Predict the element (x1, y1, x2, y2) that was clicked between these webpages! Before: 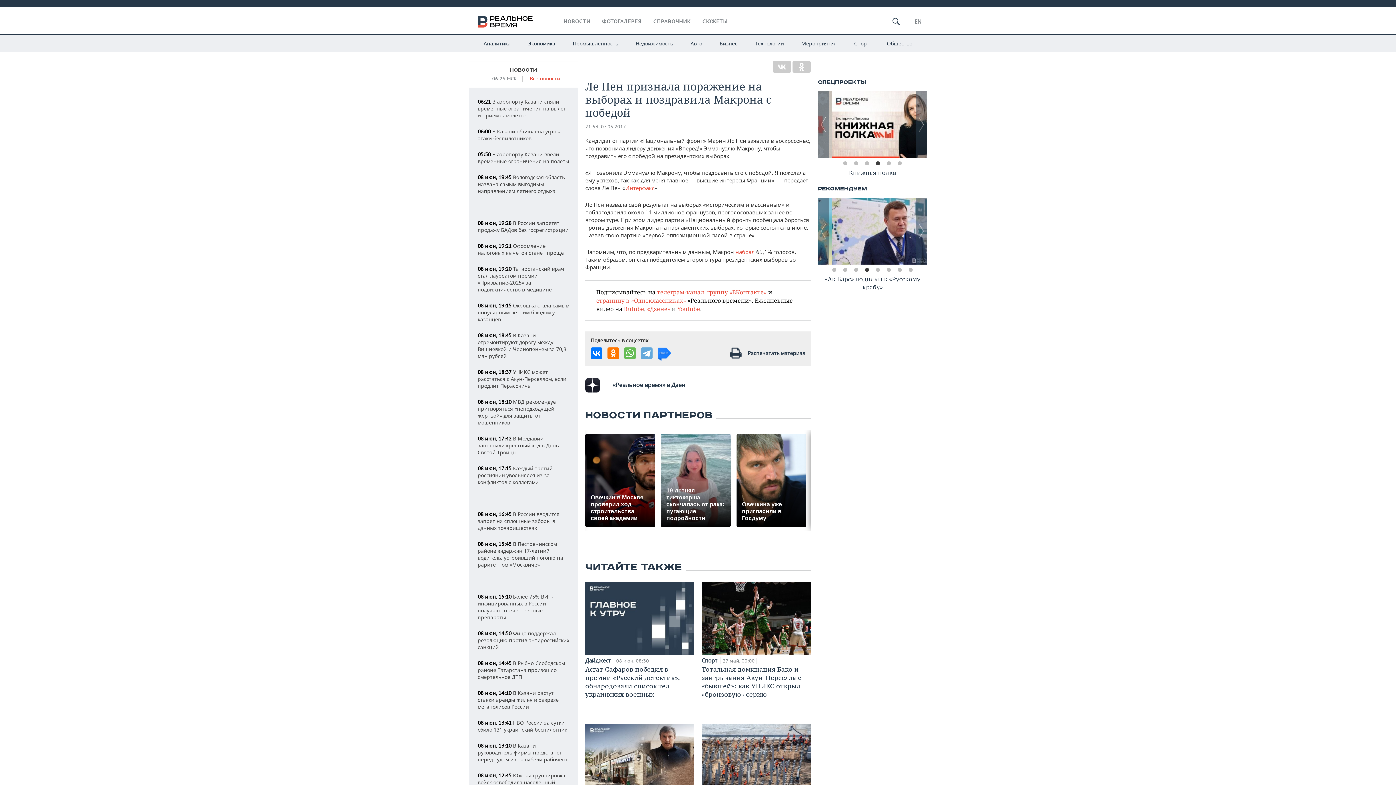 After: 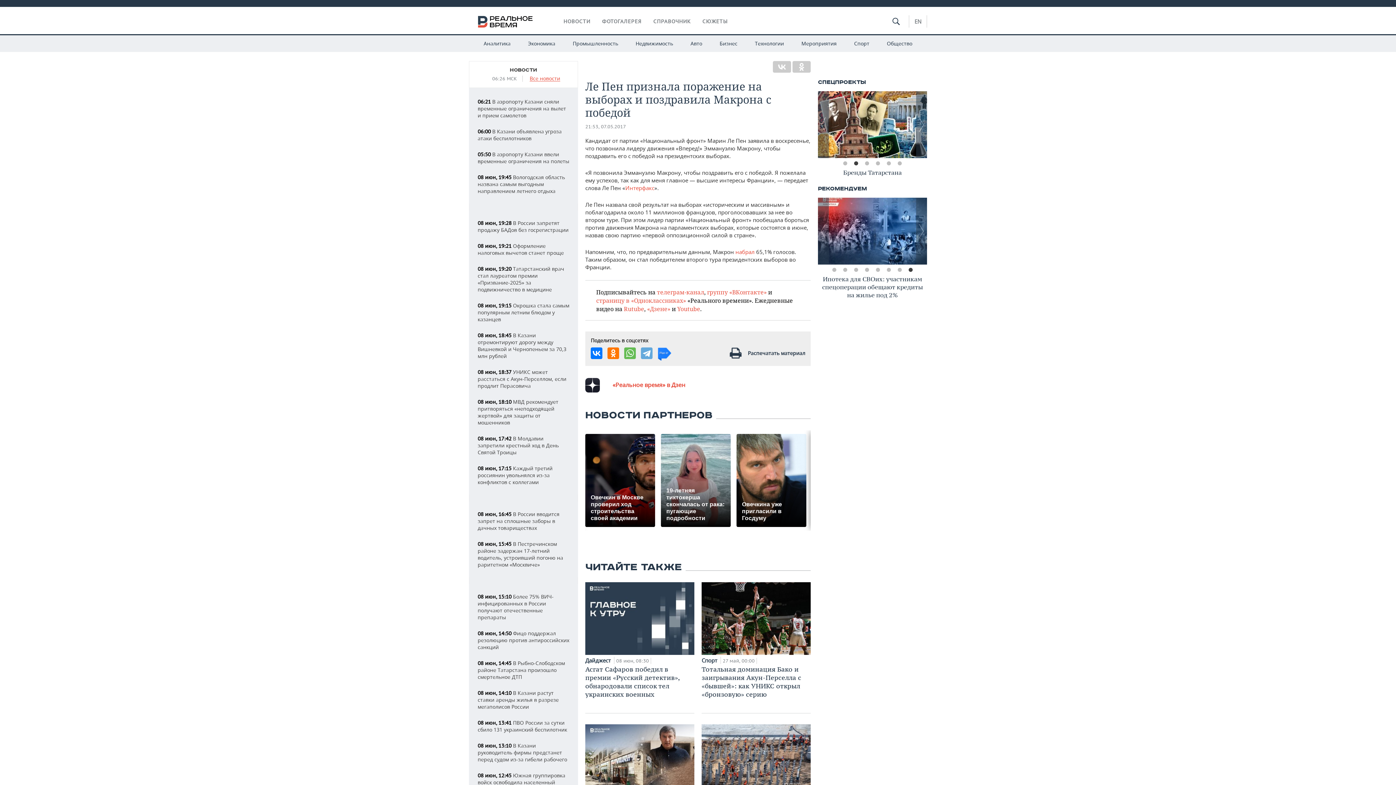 Action: label: «Реальное время» в Дзен bbox: (585, 375, 685, 395)